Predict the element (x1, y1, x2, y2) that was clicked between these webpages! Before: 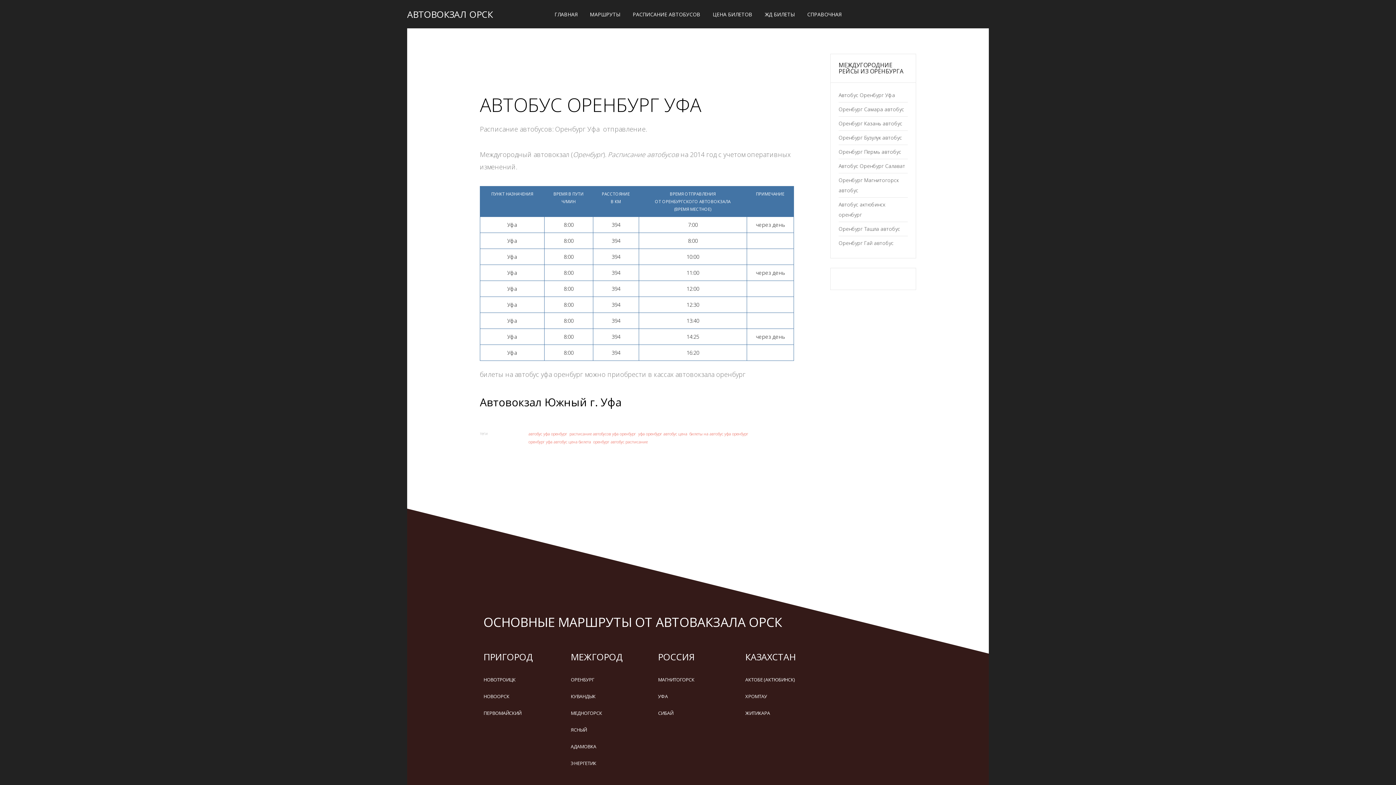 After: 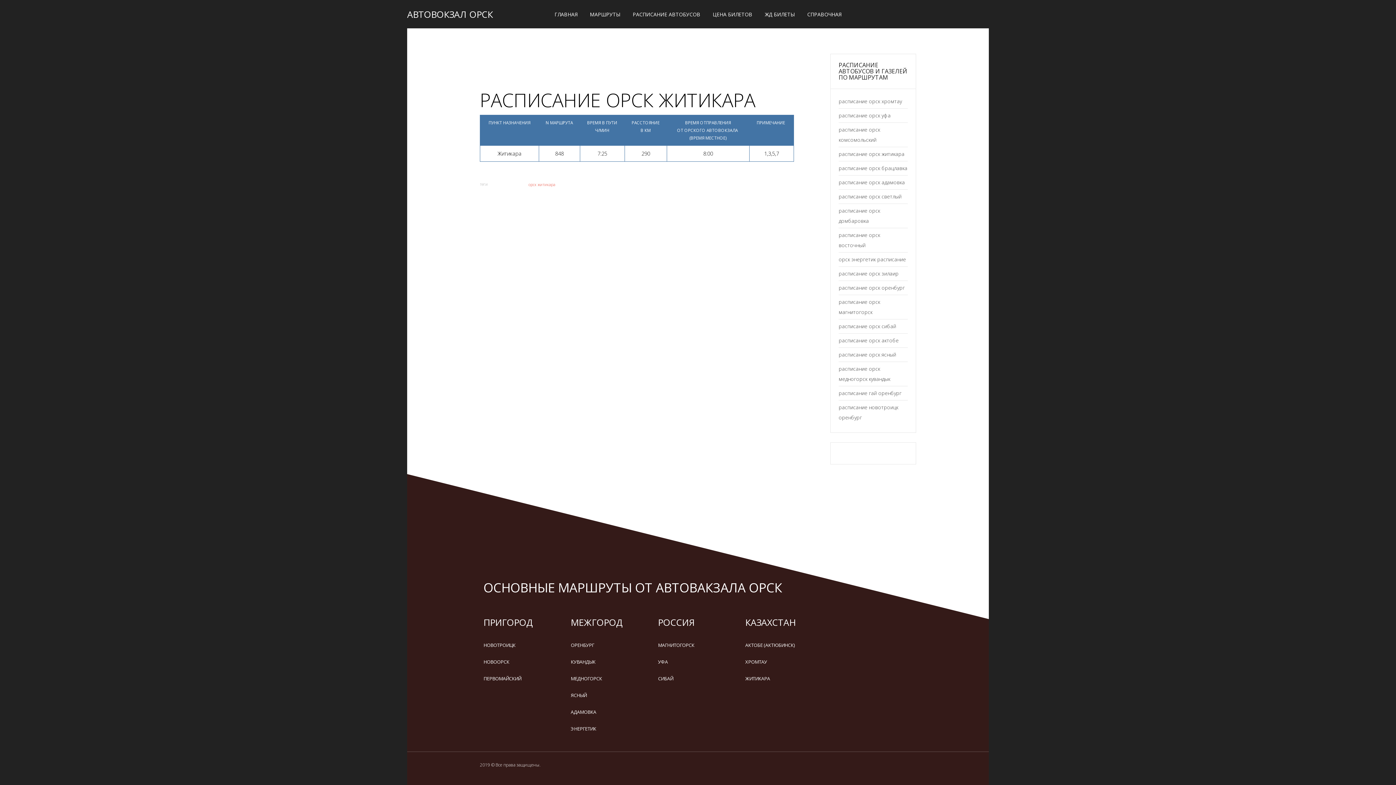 Action: bbox: (745, 710, 770, 716) label: ЖИТИКАРА